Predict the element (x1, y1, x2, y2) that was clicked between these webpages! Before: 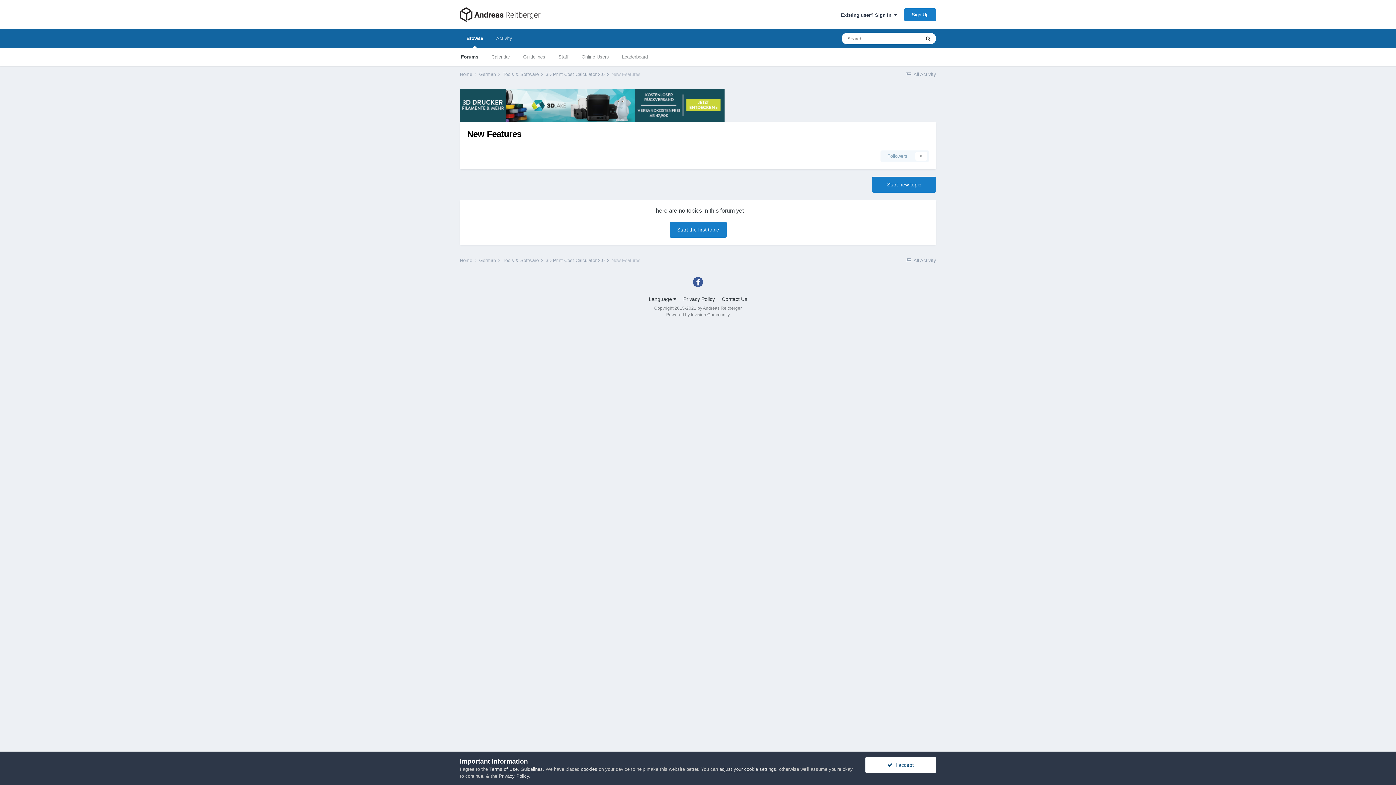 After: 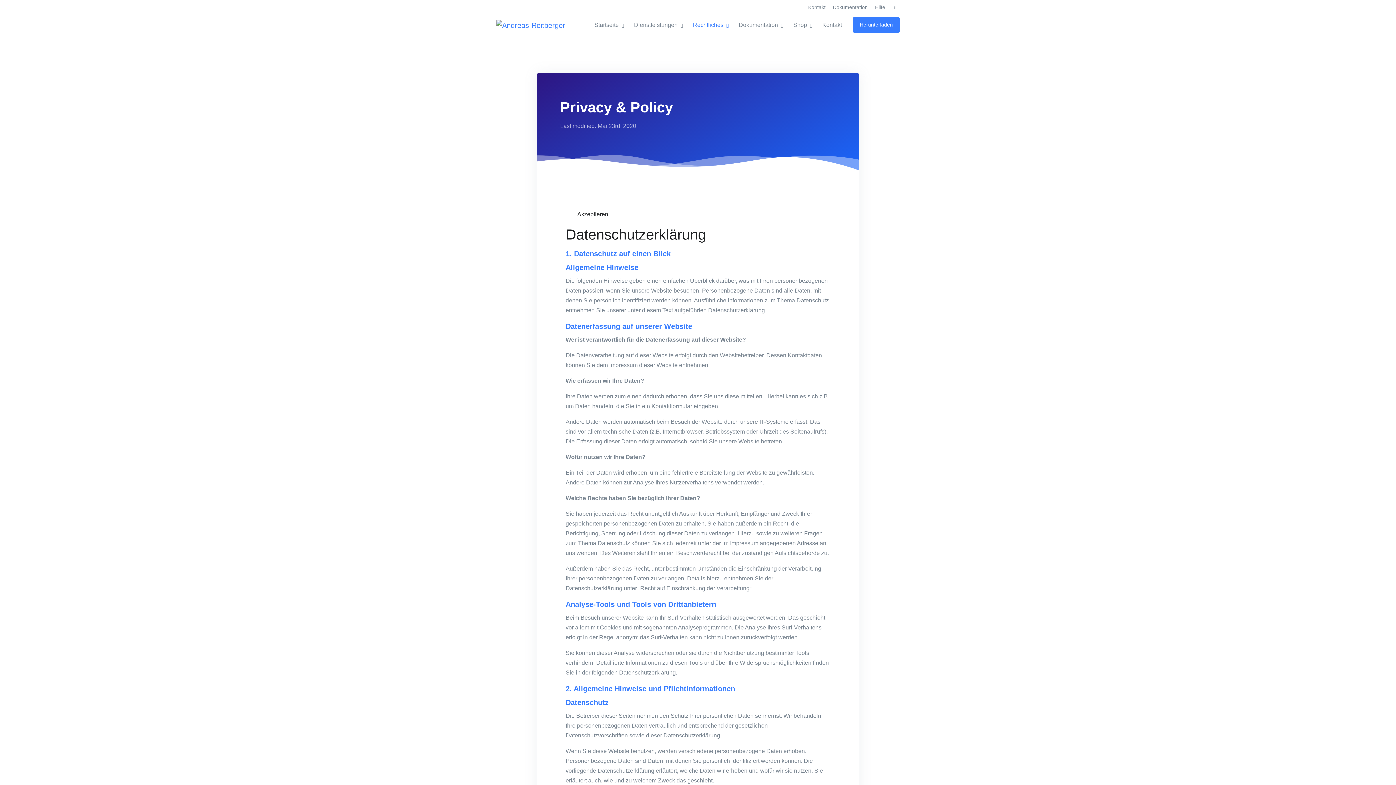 Action: label: Privacy Policy bbox: (683, 296, 715, 302)